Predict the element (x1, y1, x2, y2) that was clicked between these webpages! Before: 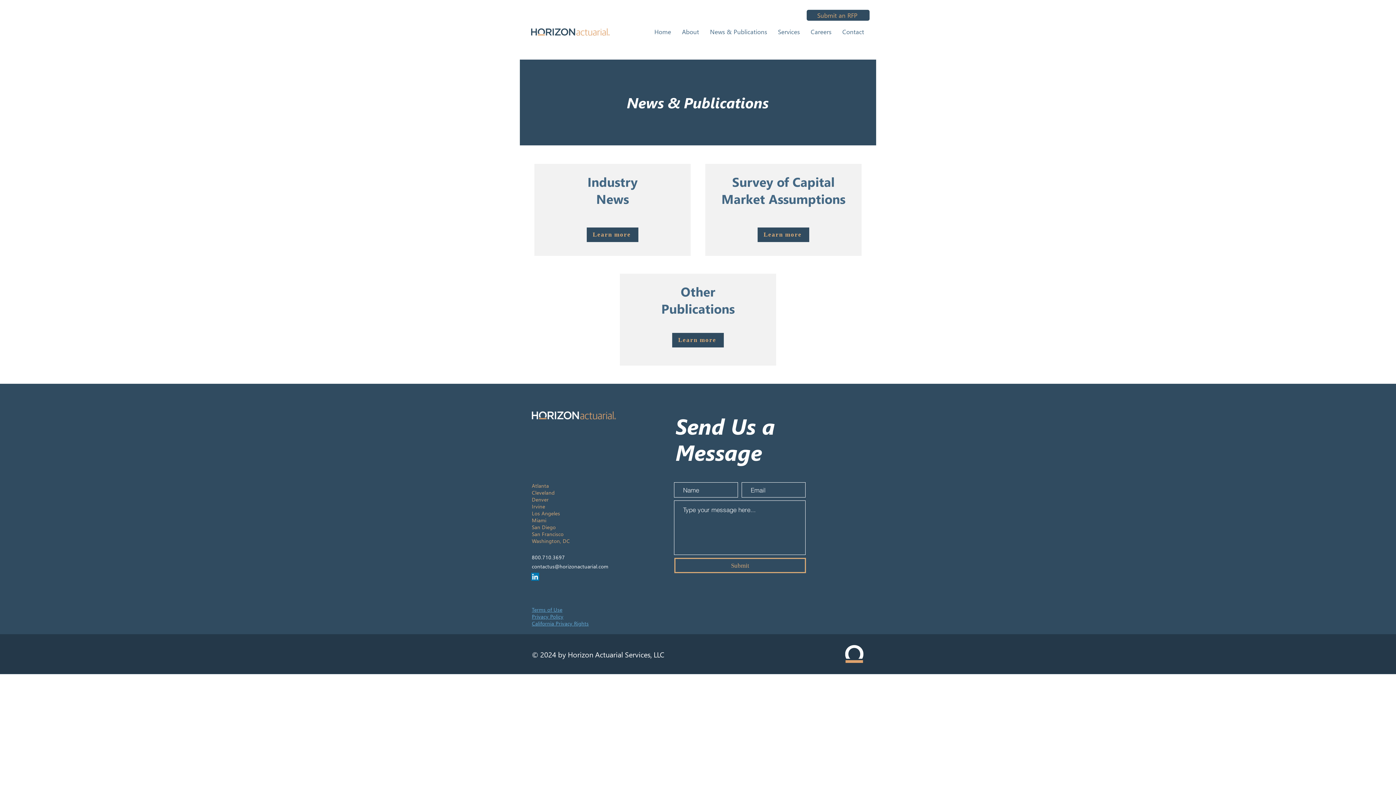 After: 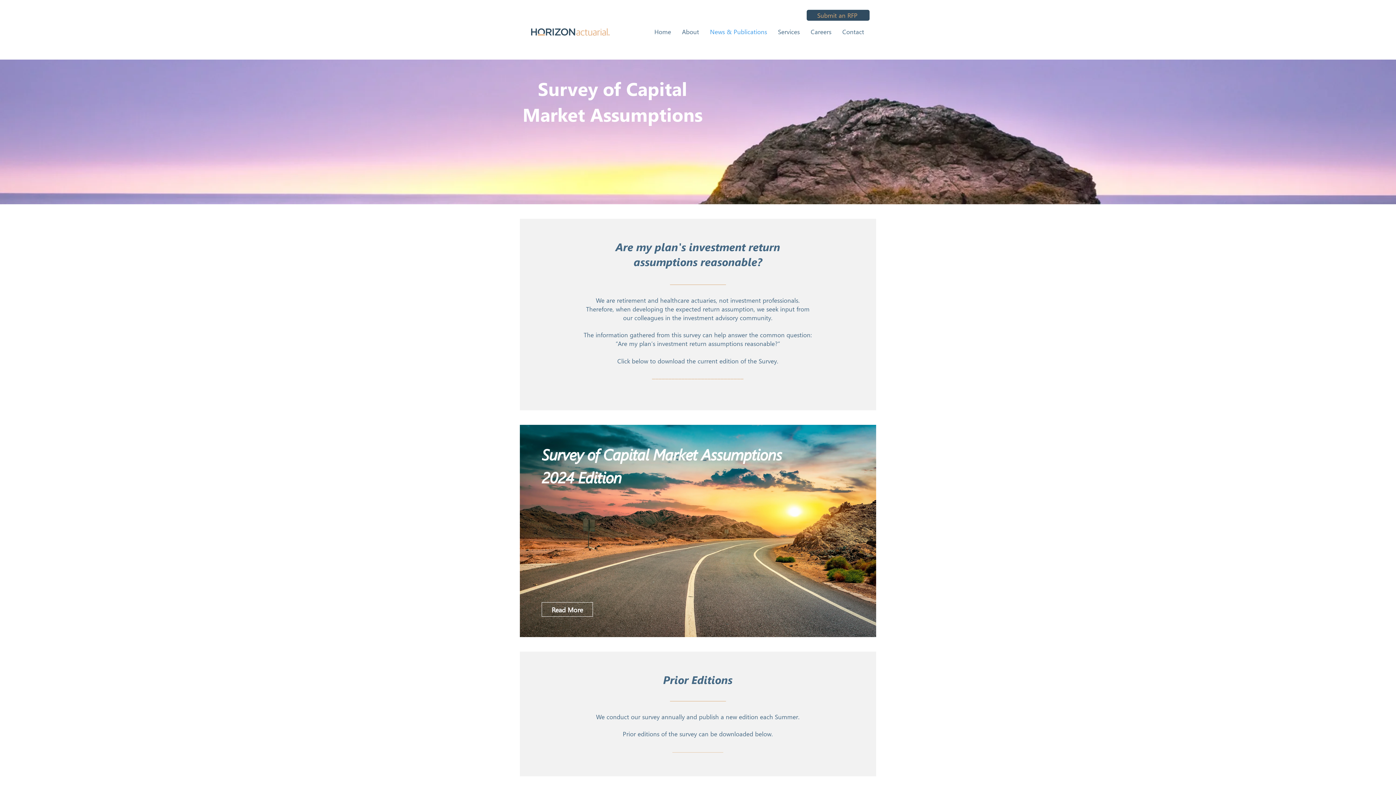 Action: label: Learn more bbox: (757, 227, 809, 242)